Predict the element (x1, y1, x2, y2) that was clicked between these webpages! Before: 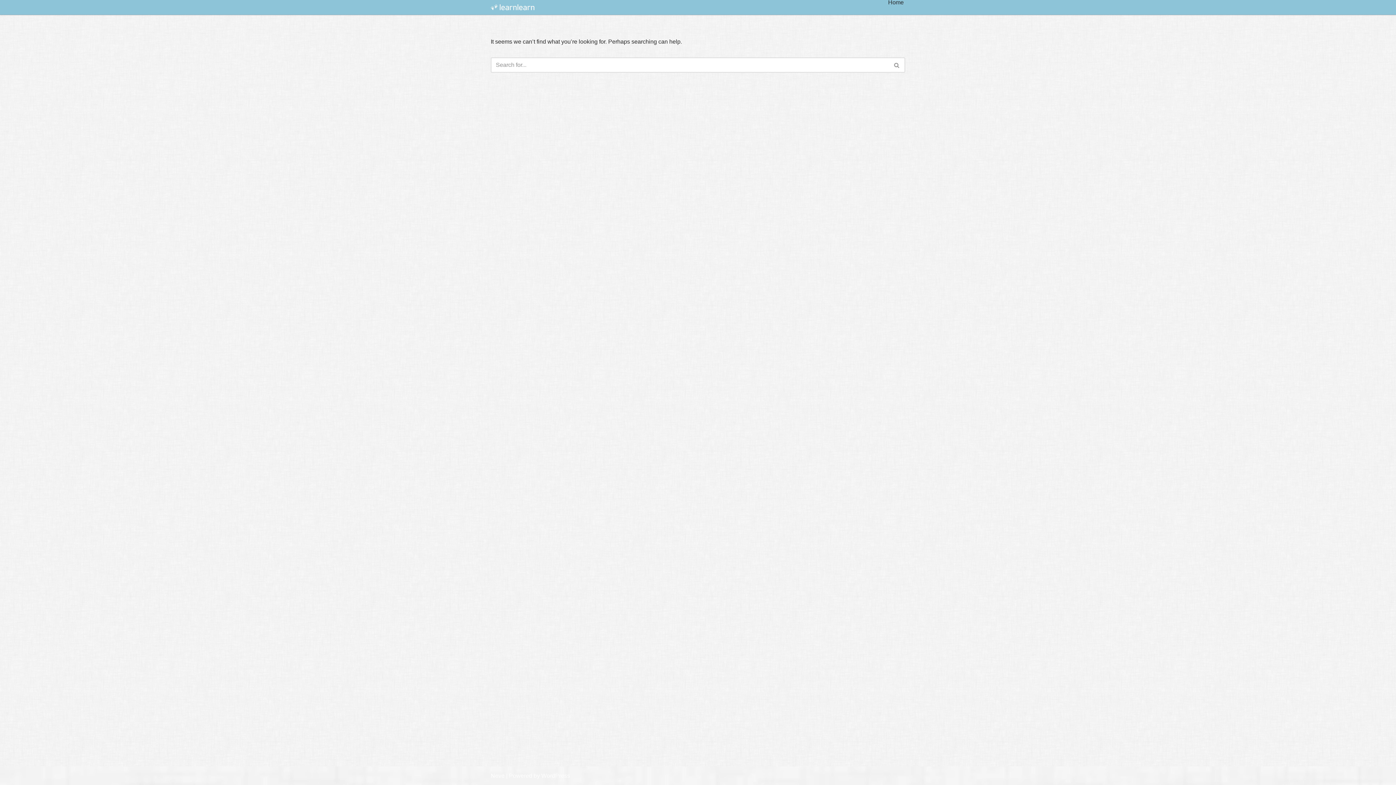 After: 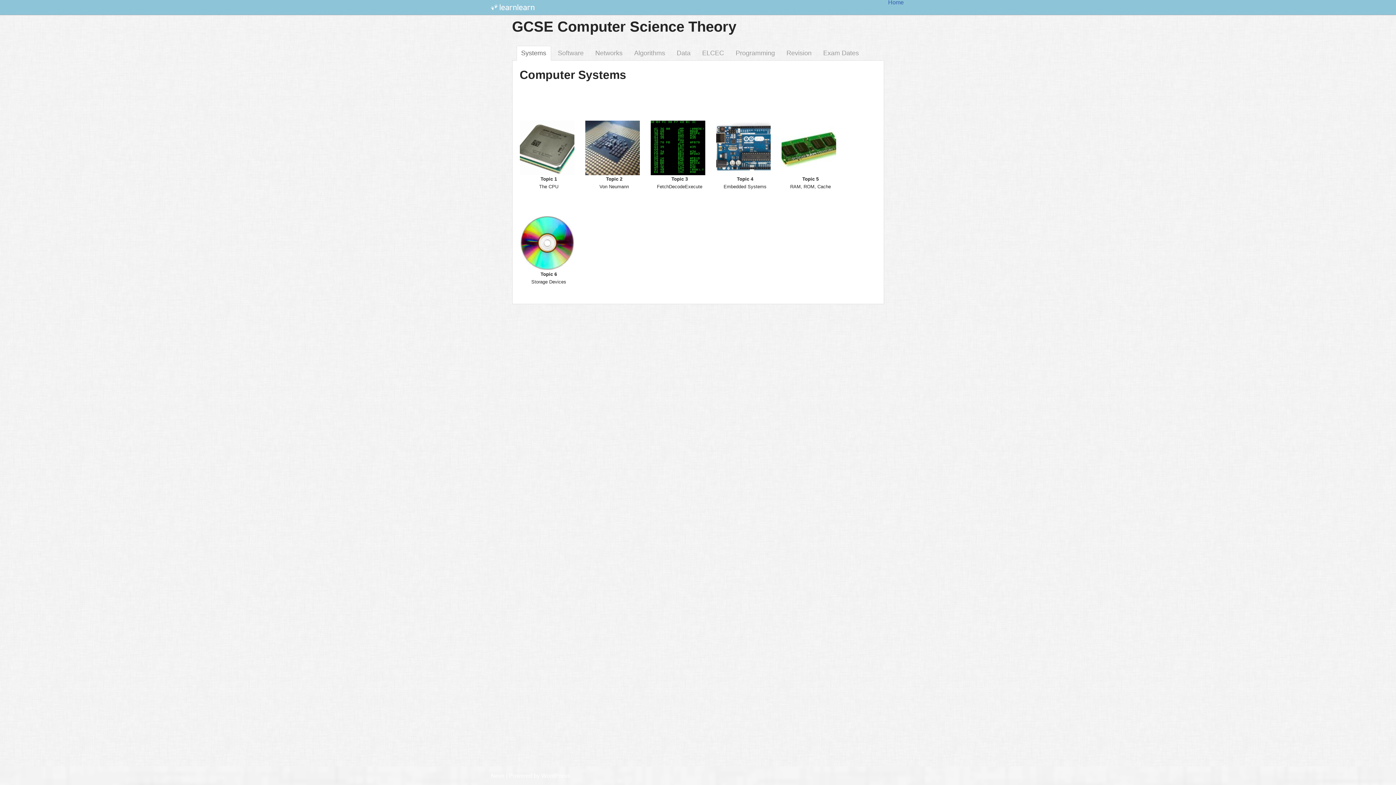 Action: label: Home bbox: (888, -2, 904, 6)